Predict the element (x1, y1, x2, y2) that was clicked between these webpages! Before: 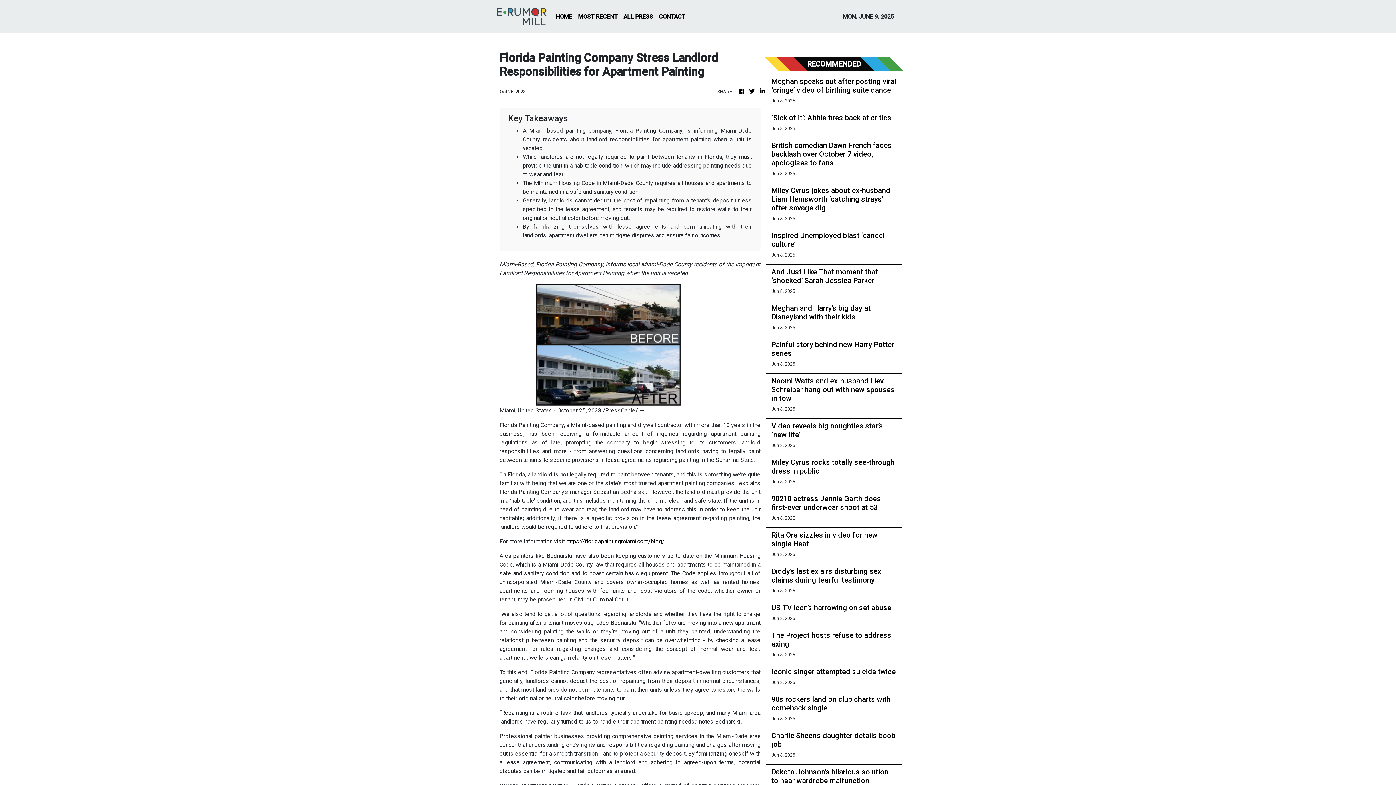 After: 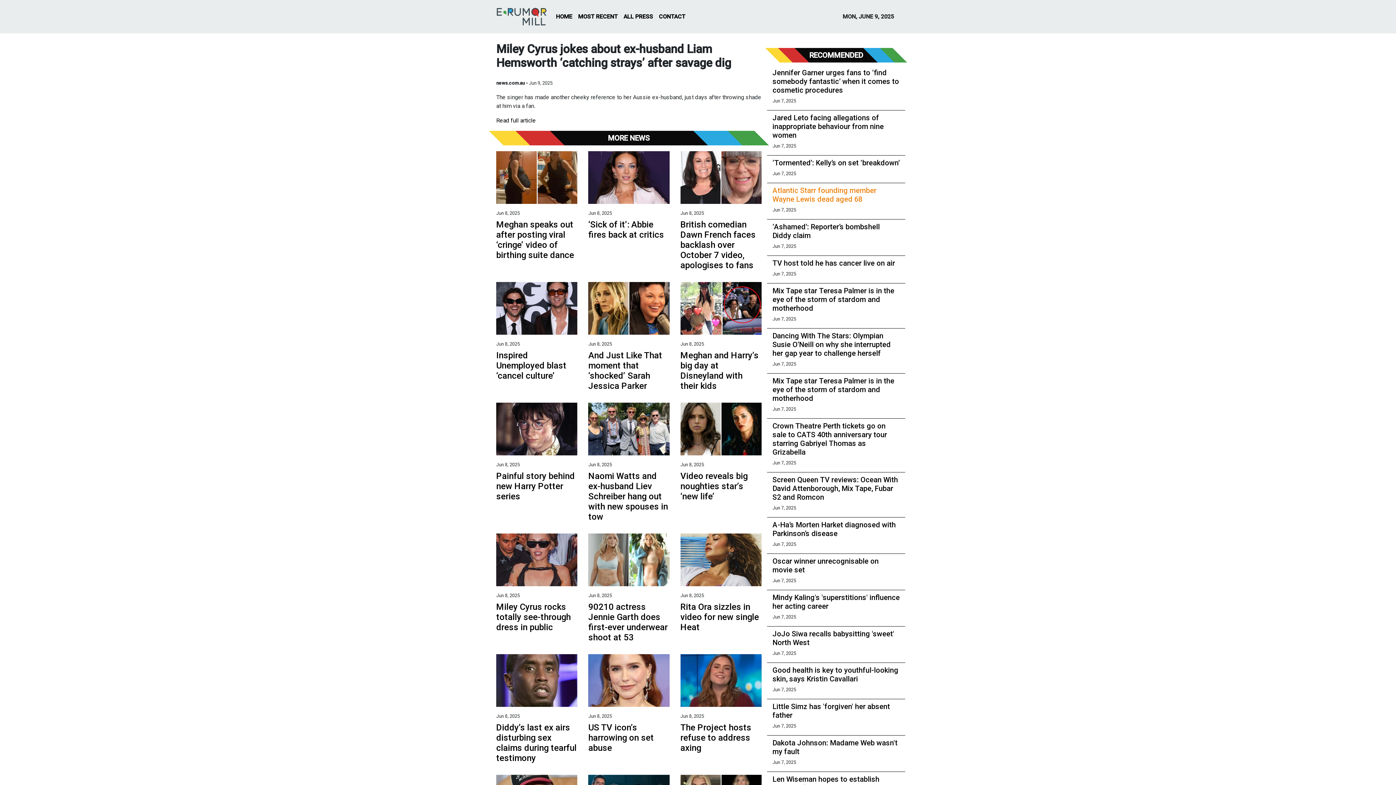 Action: bbox: (771, 186, 896, 212) label: Miley Cyrus jokes about ex-husband Liam Hemsworth ‘catching strays’ after savage dig